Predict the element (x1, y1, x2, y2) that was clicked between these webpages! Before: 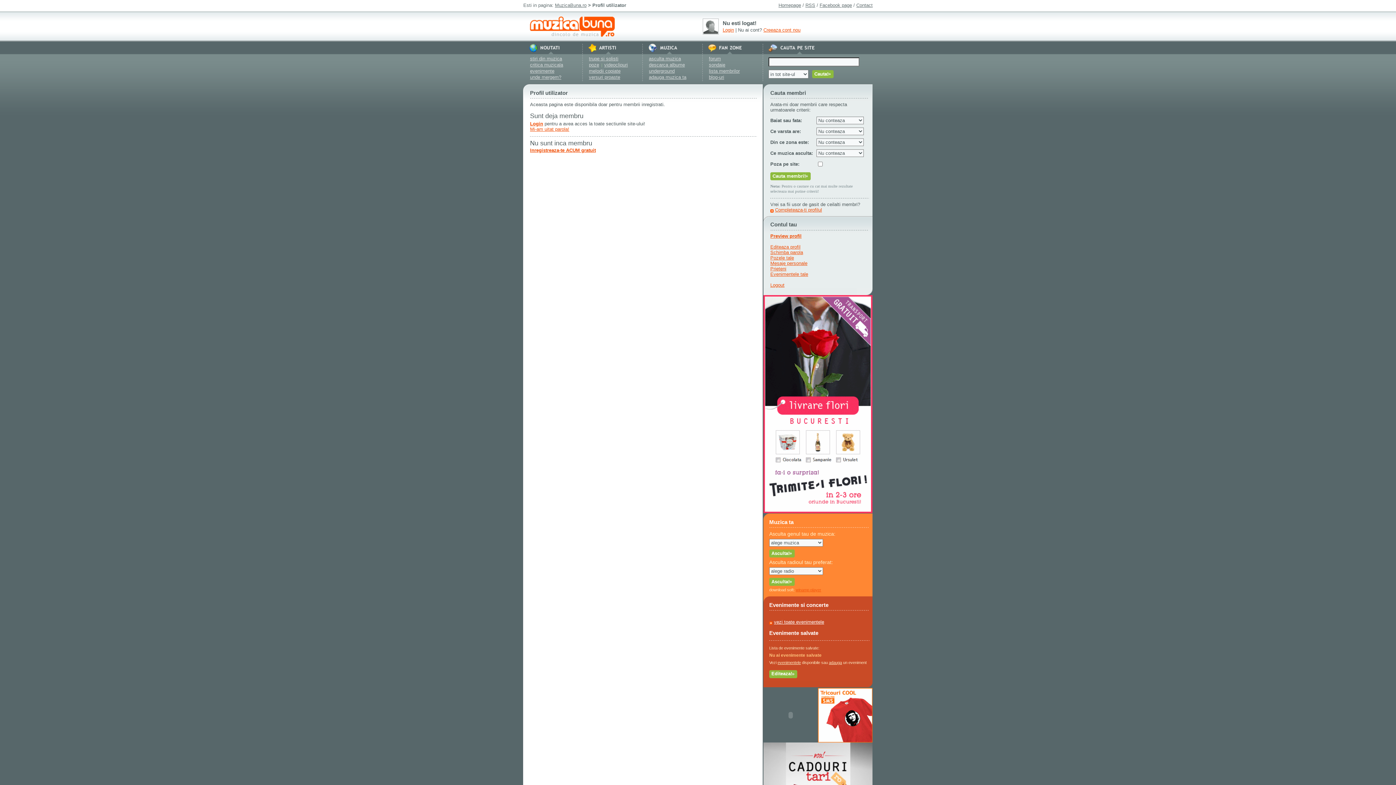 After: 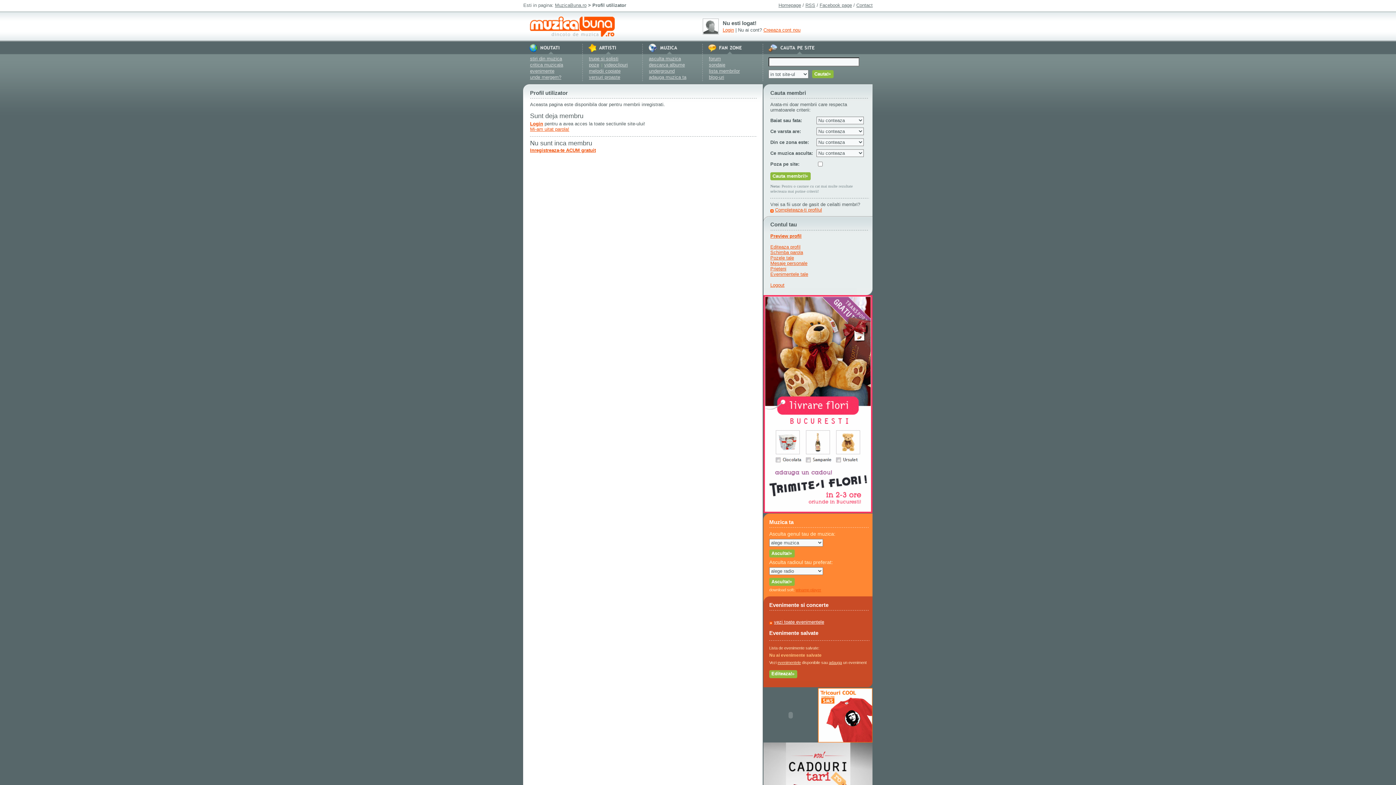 Action: bbox: (770, 233, 801, 238) label: Preview profil